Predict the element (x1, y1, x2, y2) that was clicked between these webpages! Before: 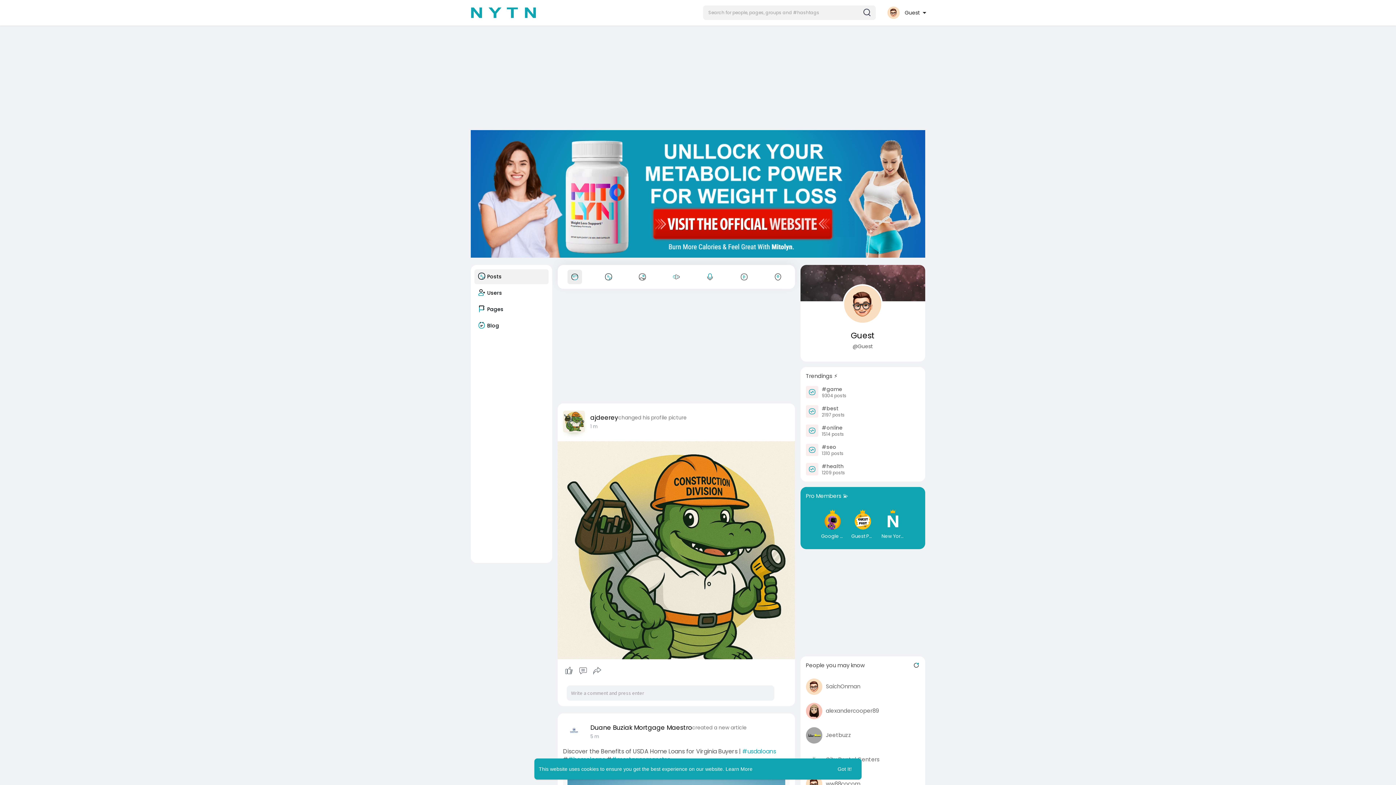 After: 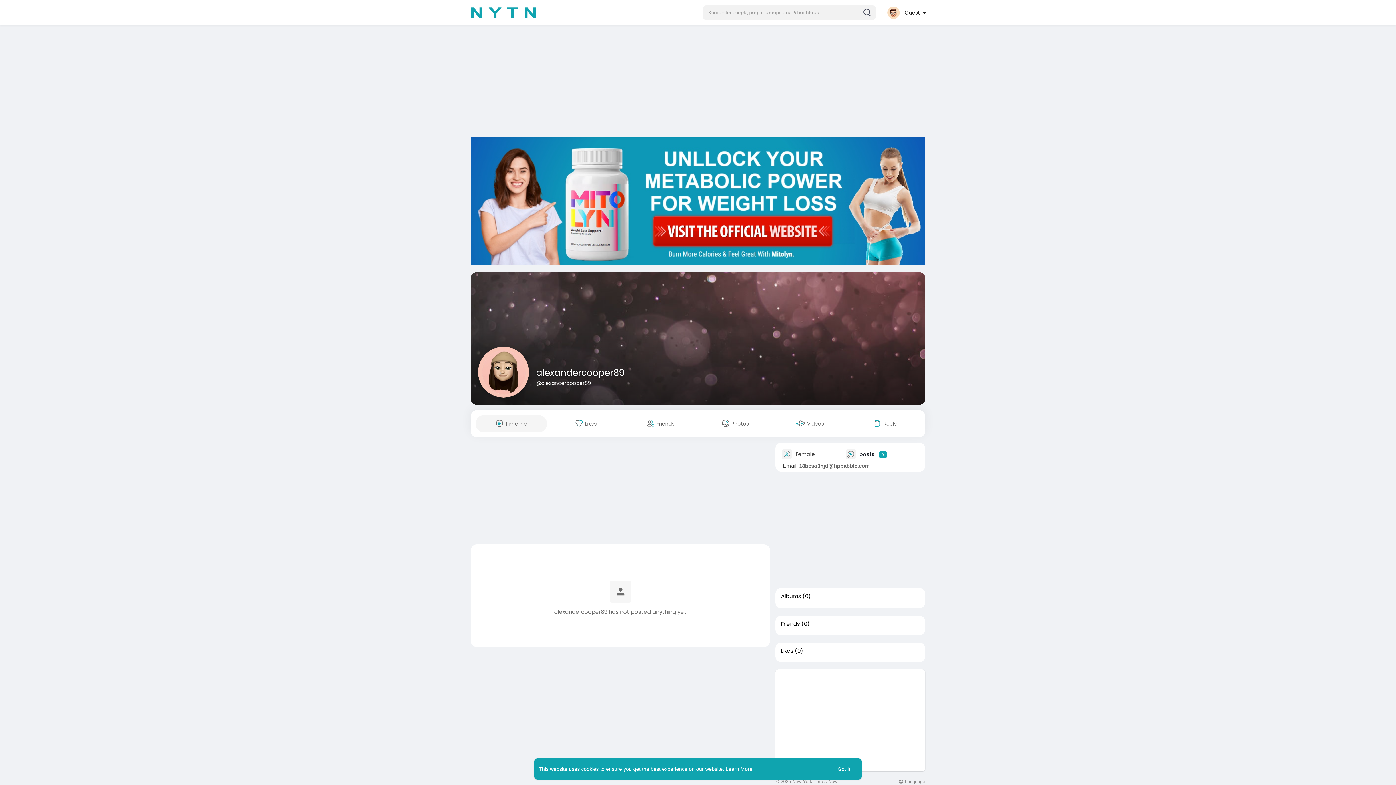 Action: bbox: (826, 707, 879, 715) label: alexandercooper89